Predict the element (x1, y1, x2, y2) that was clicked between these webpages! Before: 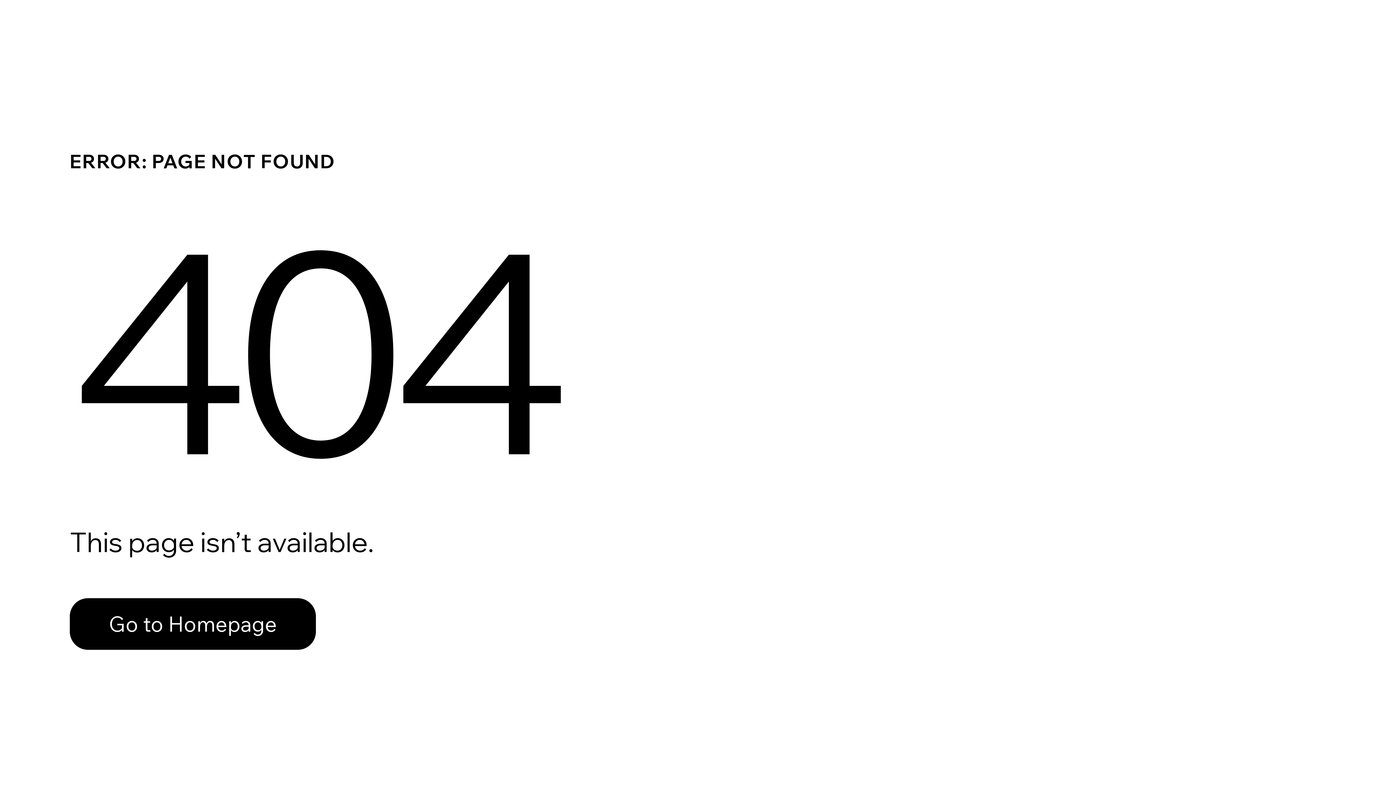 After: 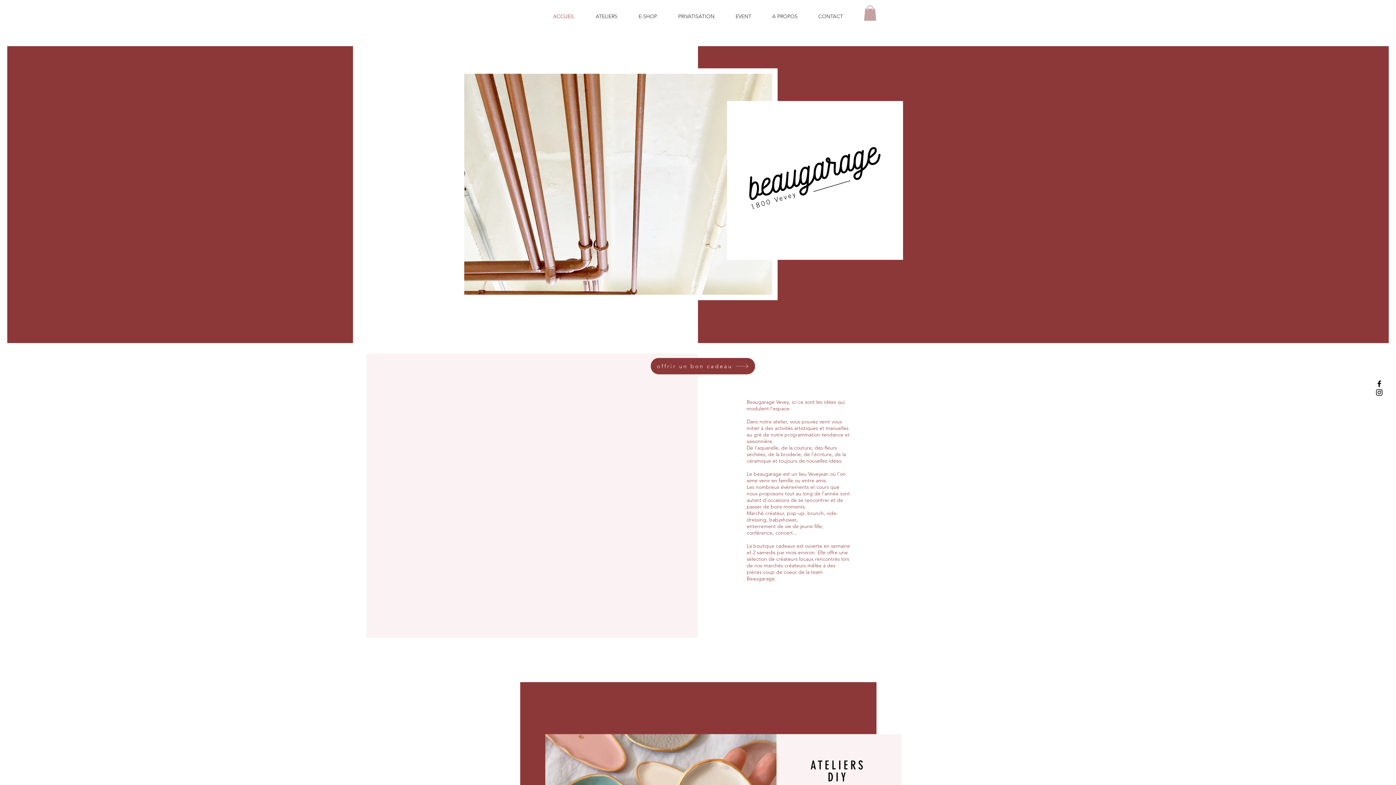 Action: bbox: (69, 598, 316, 650) label: Go to Homepage